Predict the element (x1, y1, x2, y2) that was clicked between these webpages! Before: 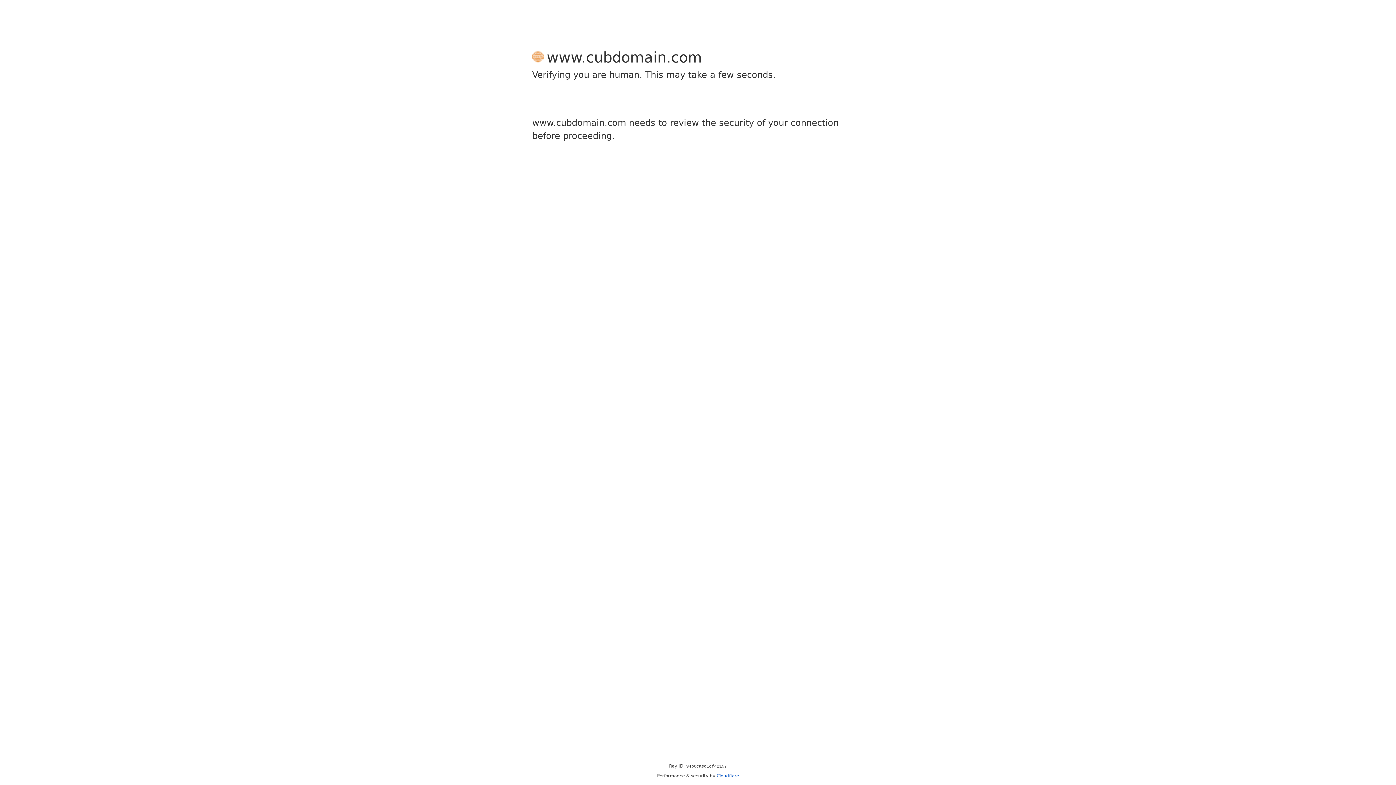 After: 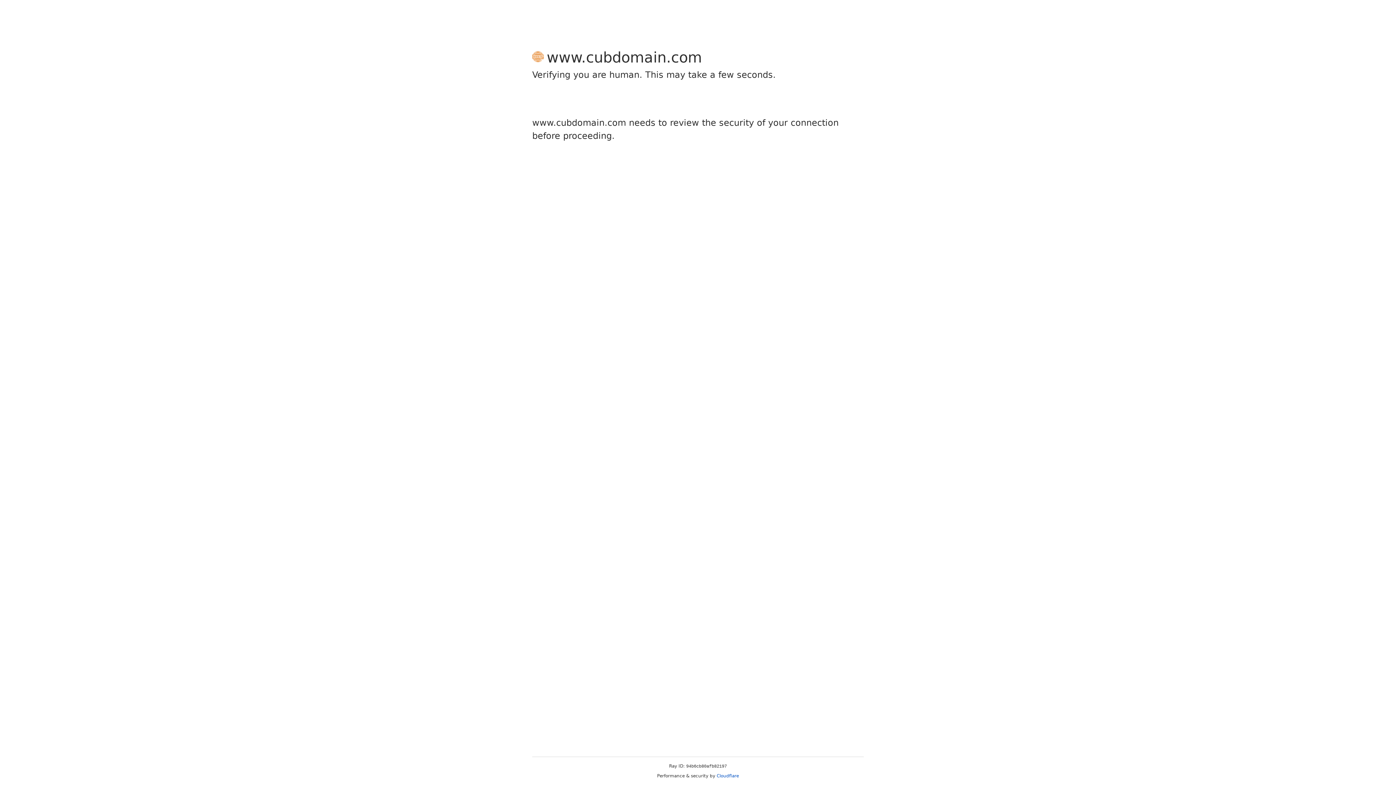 Action: bbox: (716, 773, 739, 778) label: Cloudflare